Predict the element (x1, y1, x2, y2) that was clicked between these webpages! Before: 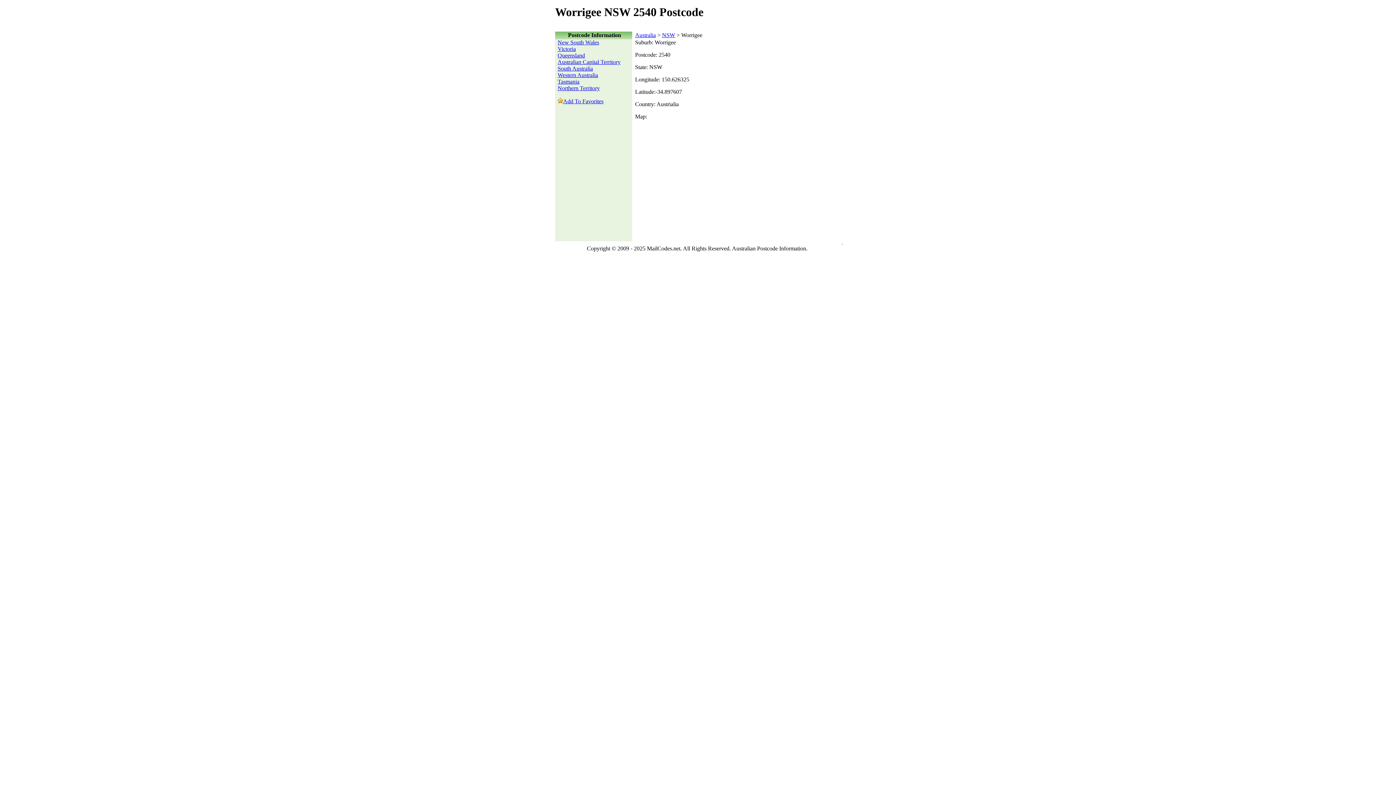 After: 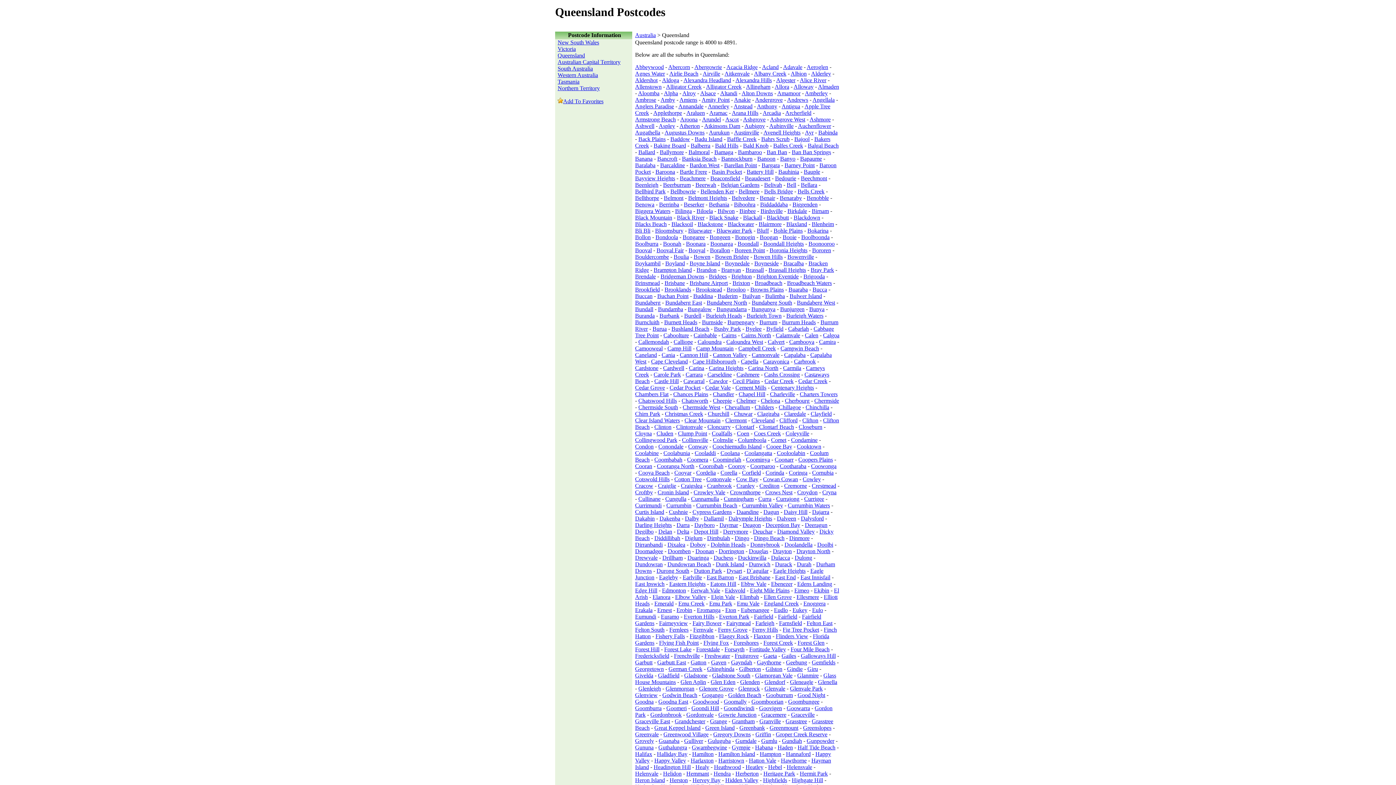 Action: bbox: (557, 52, 585, 58) label: Queensland